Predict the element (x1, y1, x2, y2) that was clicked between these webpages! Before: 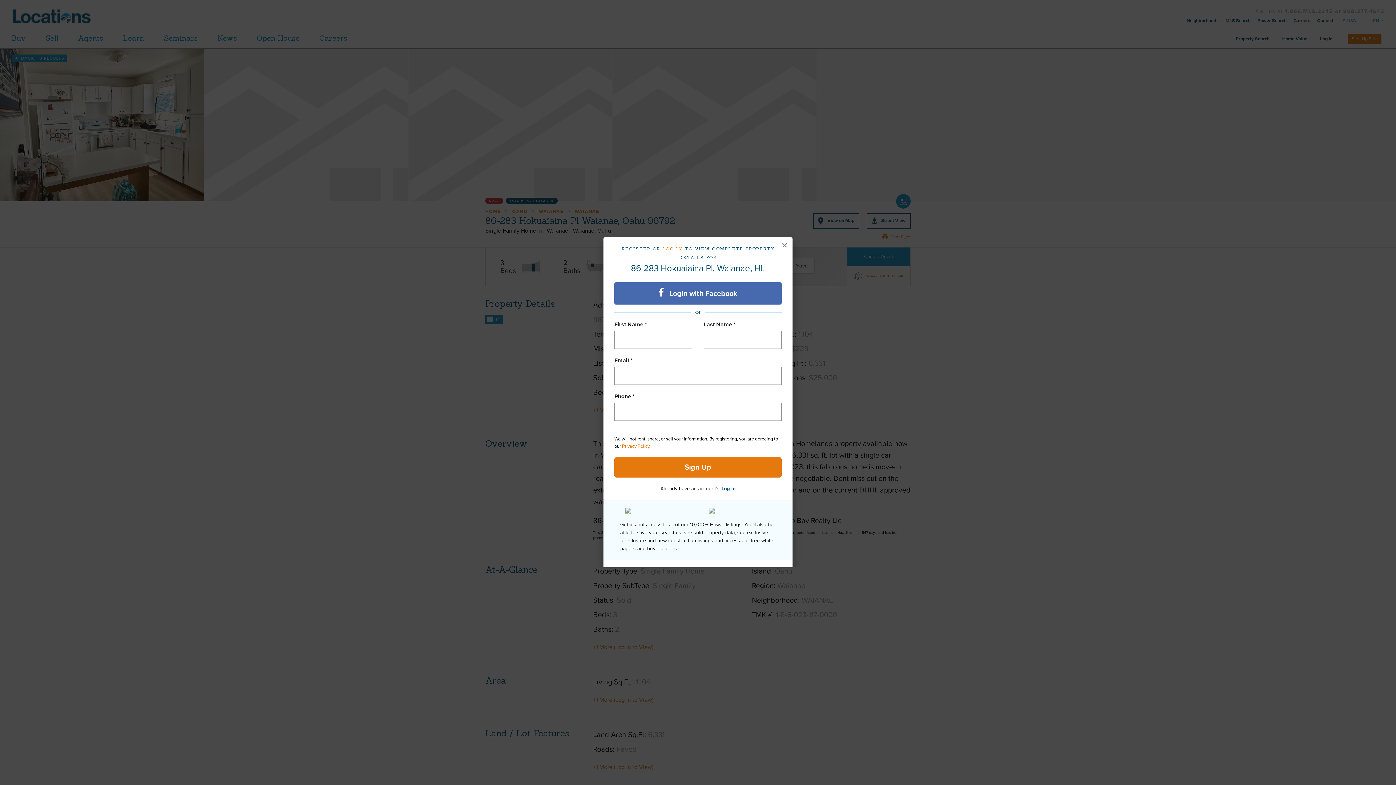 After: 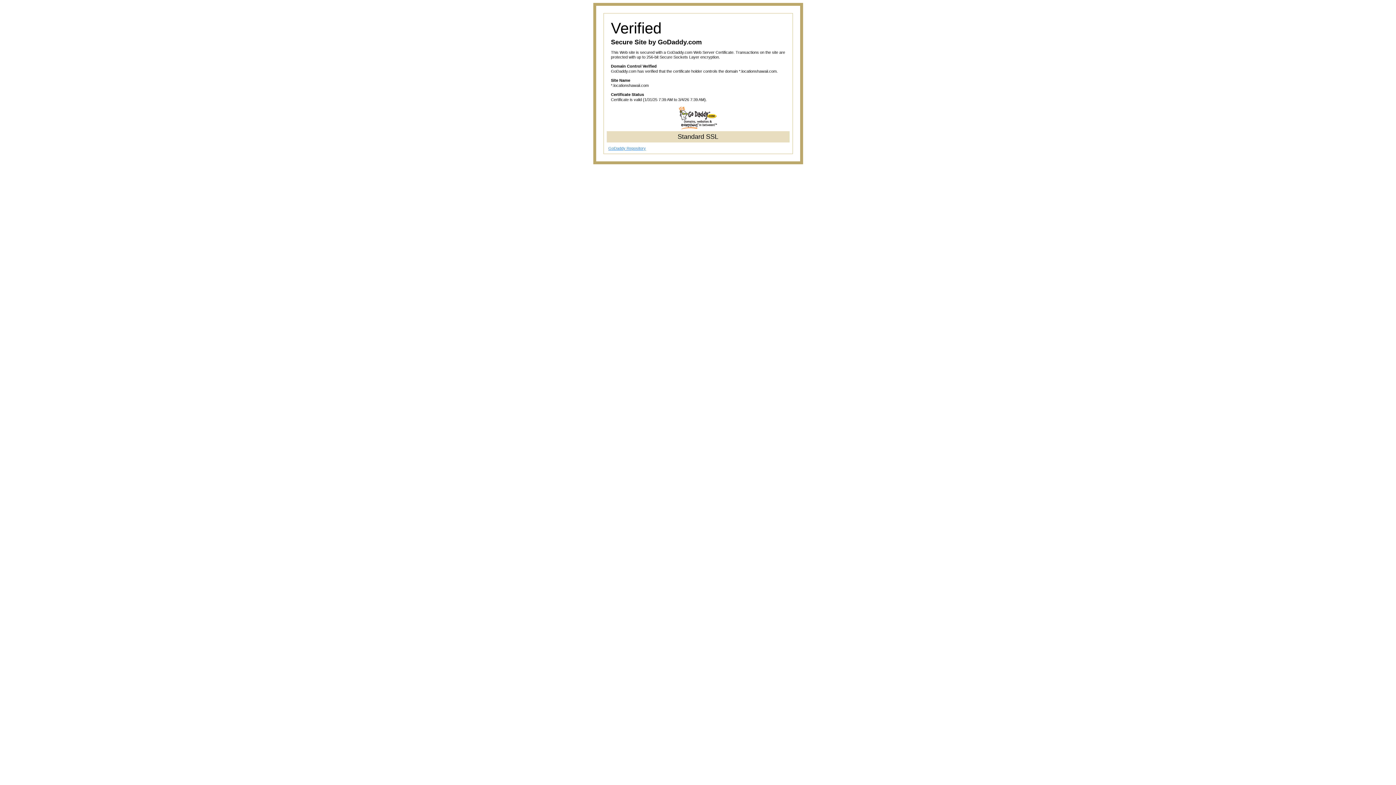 Action: bbox: (704, 508, 776, 513)